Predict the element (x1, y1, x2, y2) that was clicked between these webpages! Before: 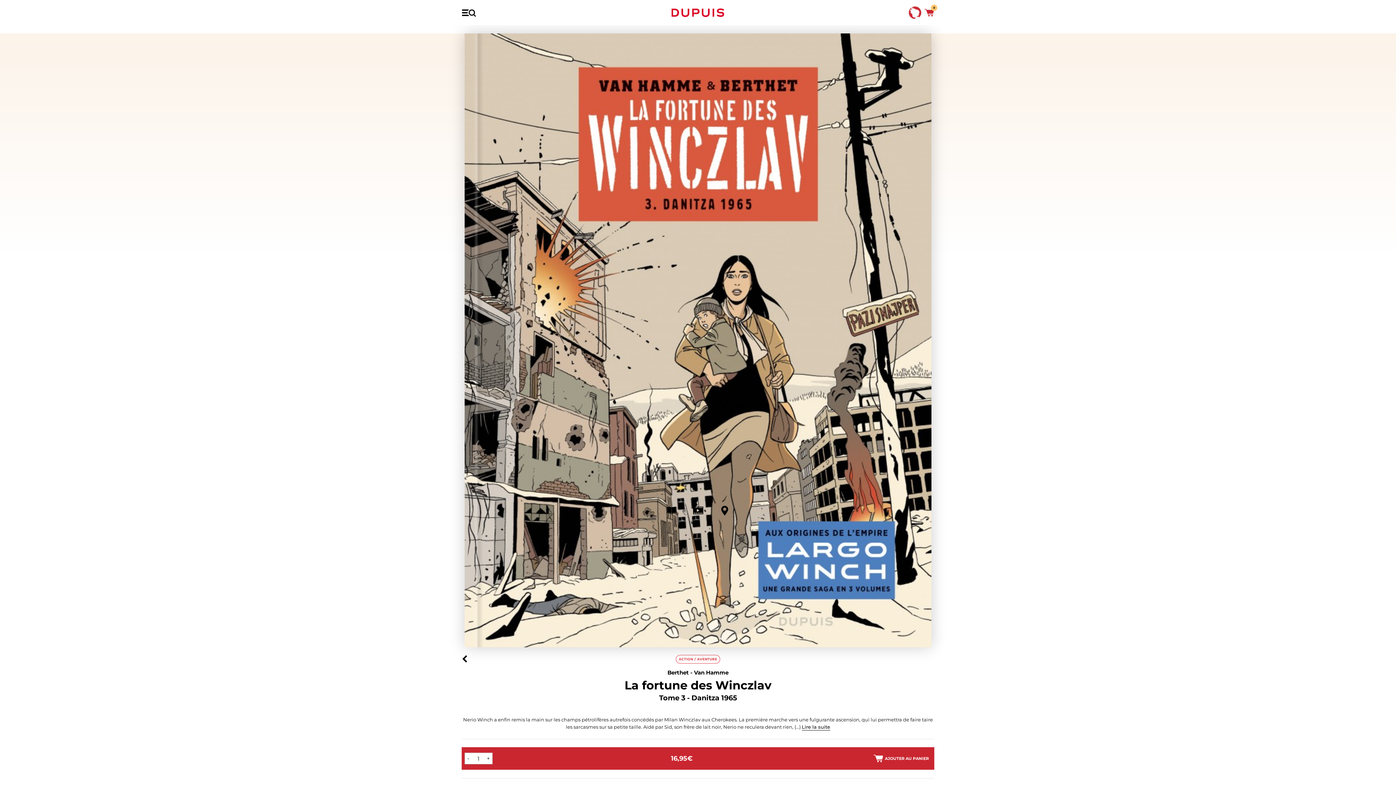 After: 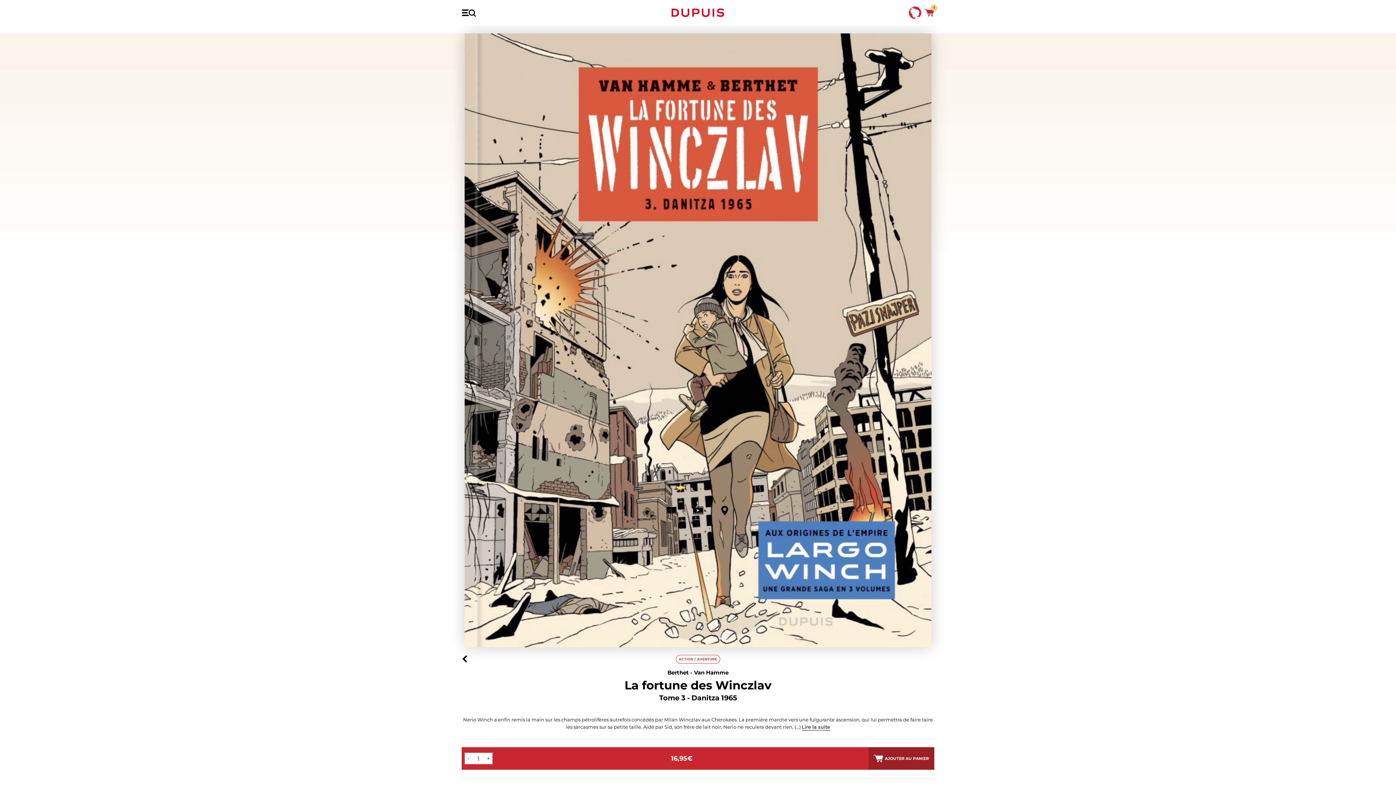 Action: bbox: (868, 747, 934, 770) label: AJOUTER AU PANIER